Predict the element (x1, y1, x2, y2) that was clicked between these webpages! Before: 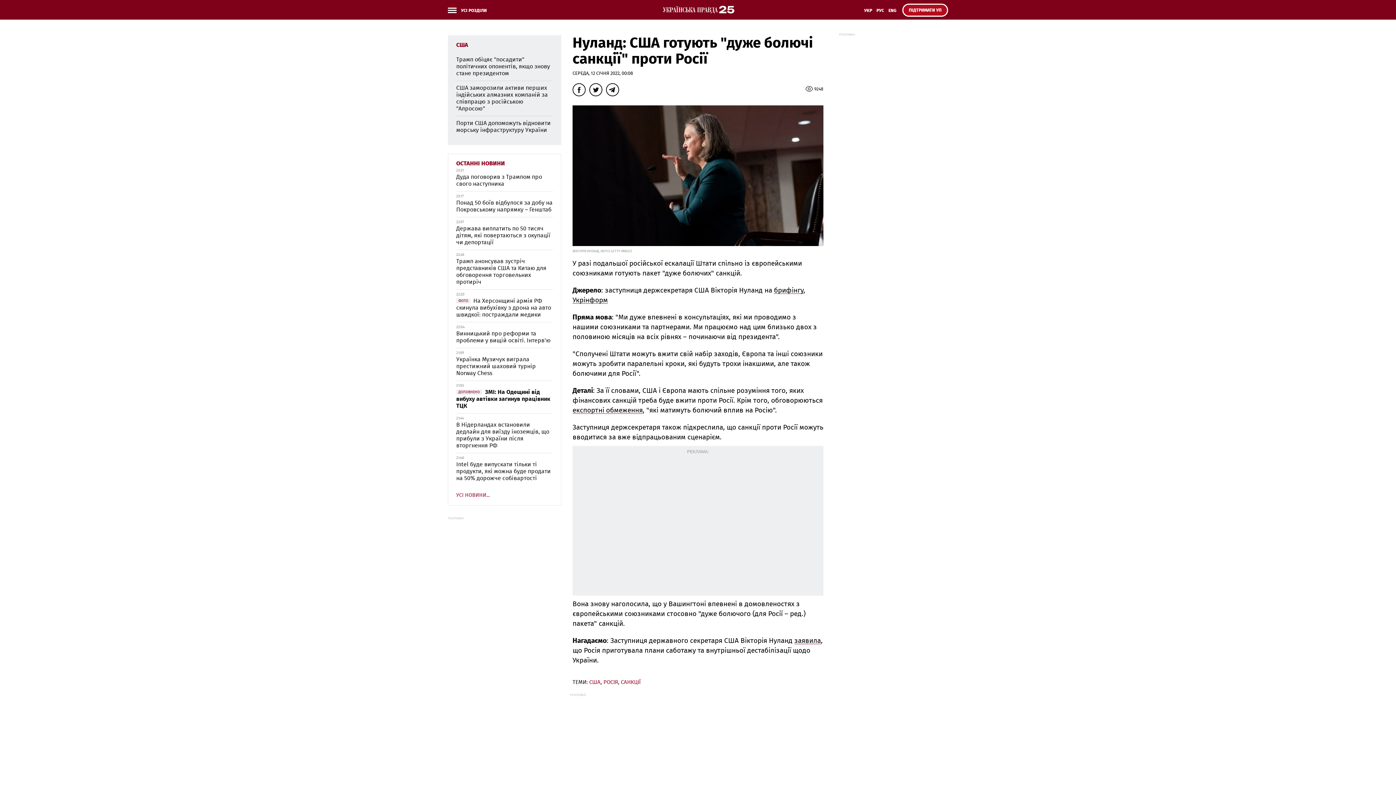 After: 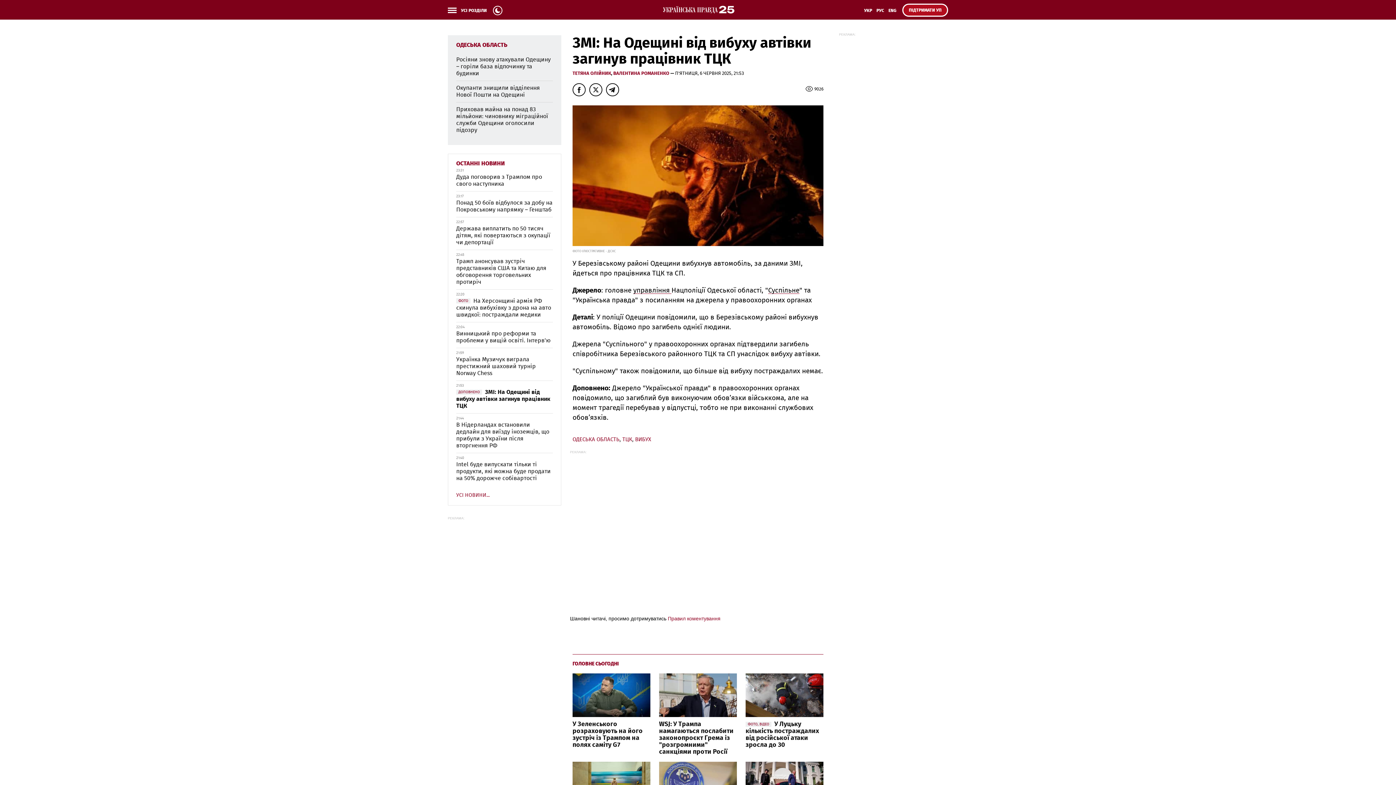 Action: label: ДОПОВНЕНОЗМІ: На Одещині від вибуху автівки загинув працівник ТЦК bbox: (456, 389, 550, 409)